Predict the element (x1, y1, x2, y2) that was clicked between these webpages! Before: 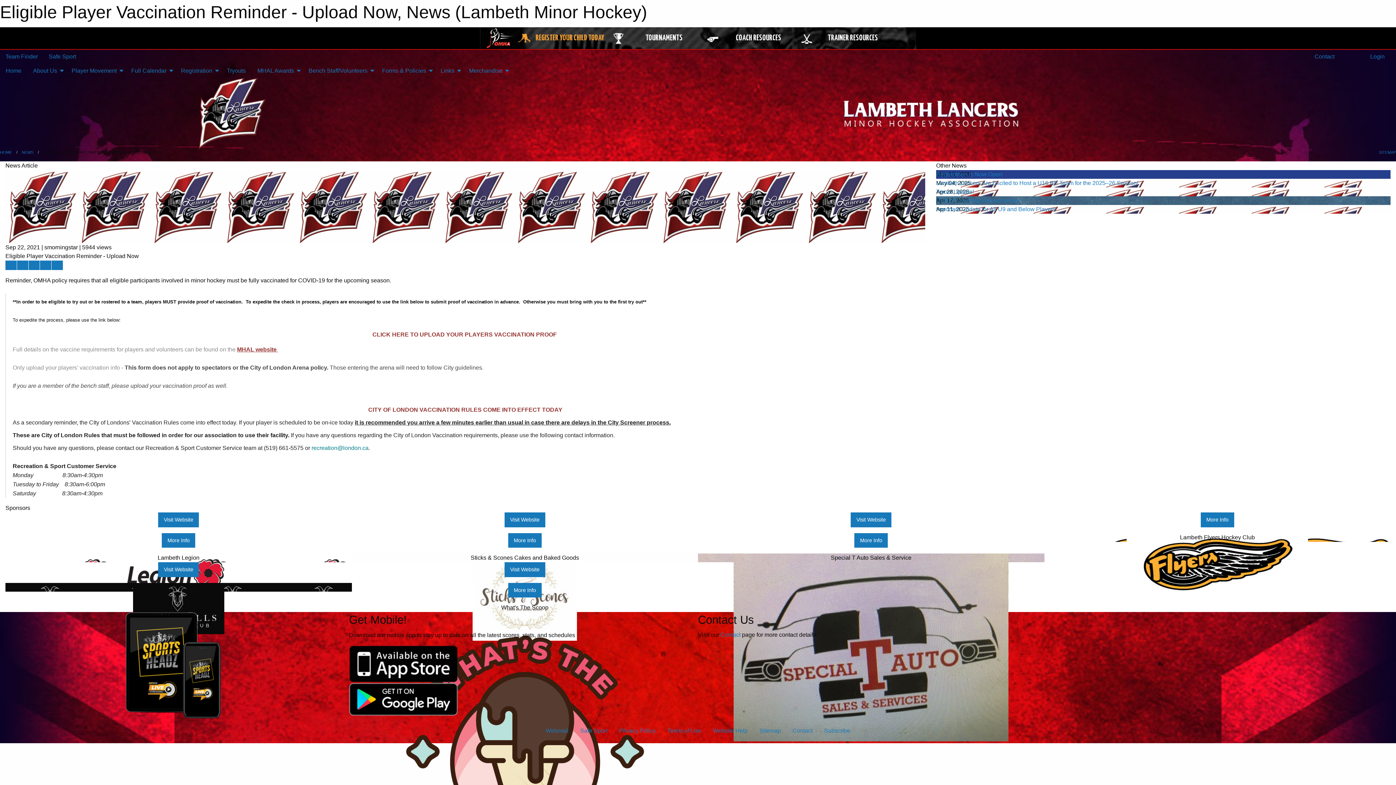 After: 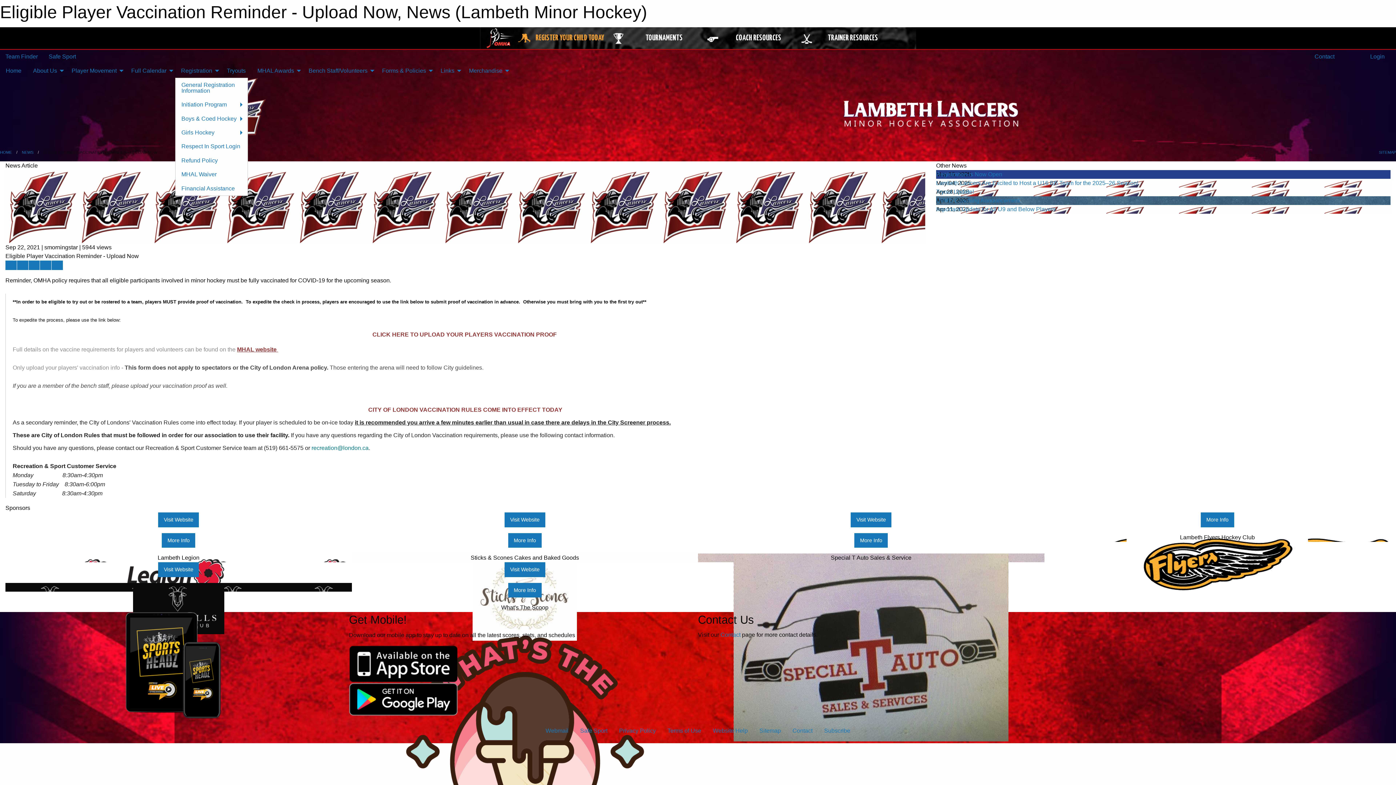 Action: label: Registration bbox: (175, 63, 221, 77)